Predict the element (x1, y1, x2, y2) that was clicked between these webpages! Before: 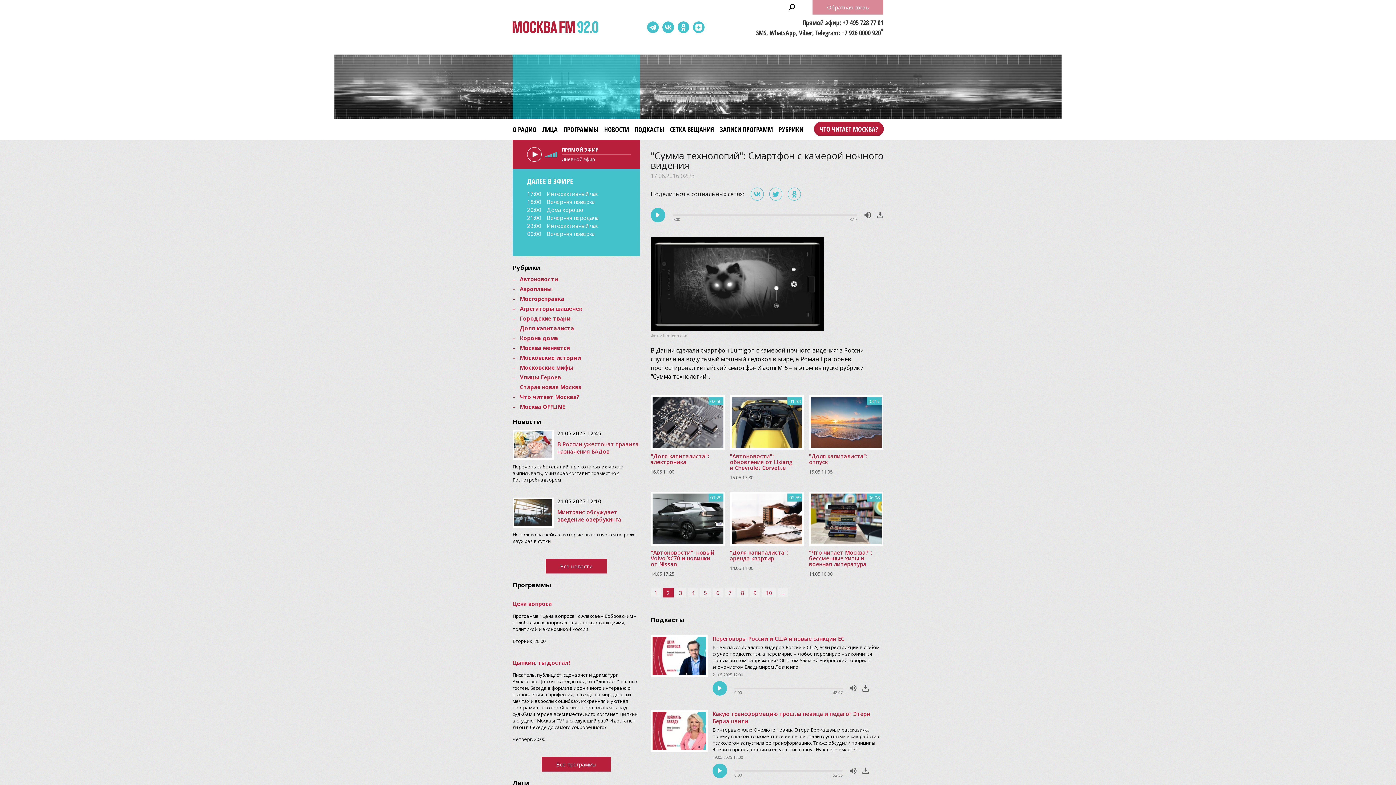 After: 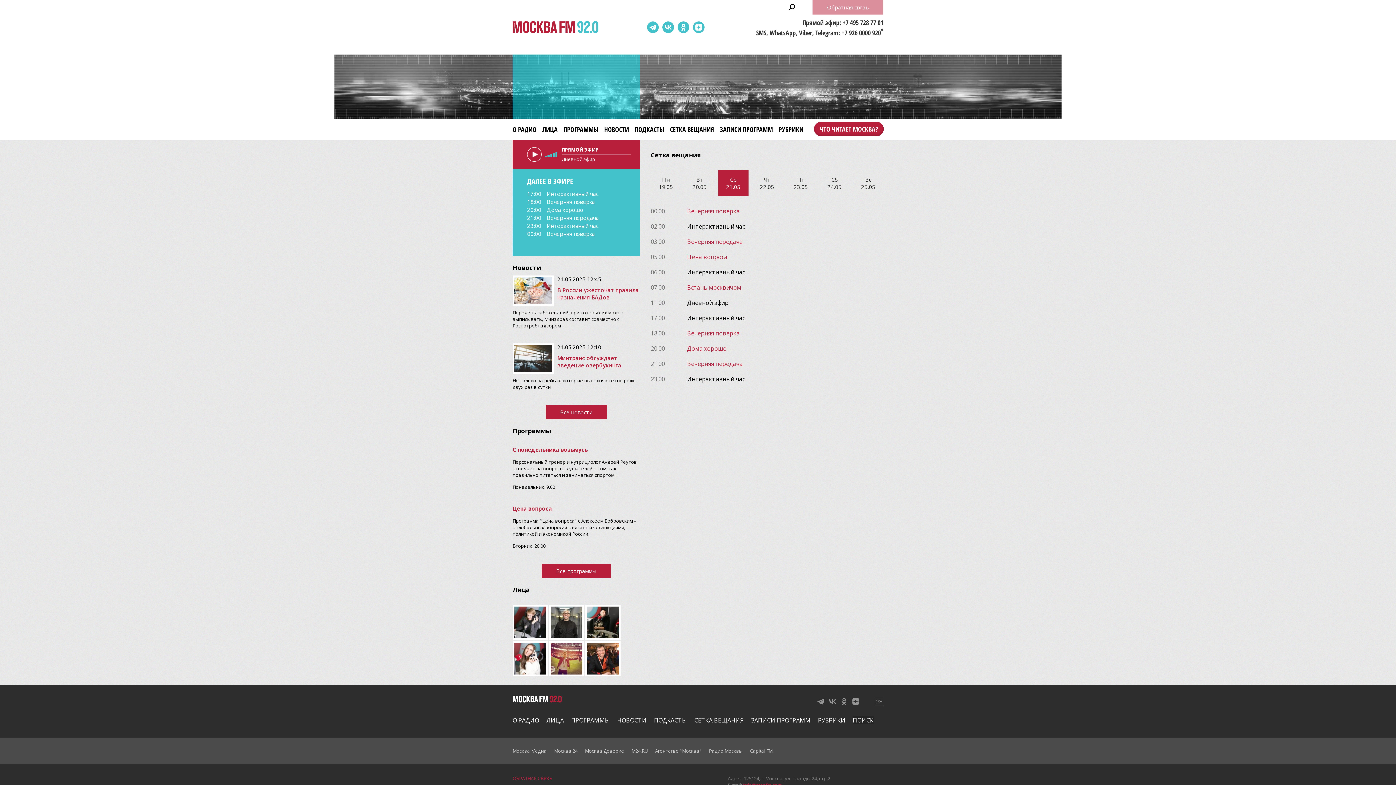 Action: label: 20:00 bbox: (527, 206, 541, 213)